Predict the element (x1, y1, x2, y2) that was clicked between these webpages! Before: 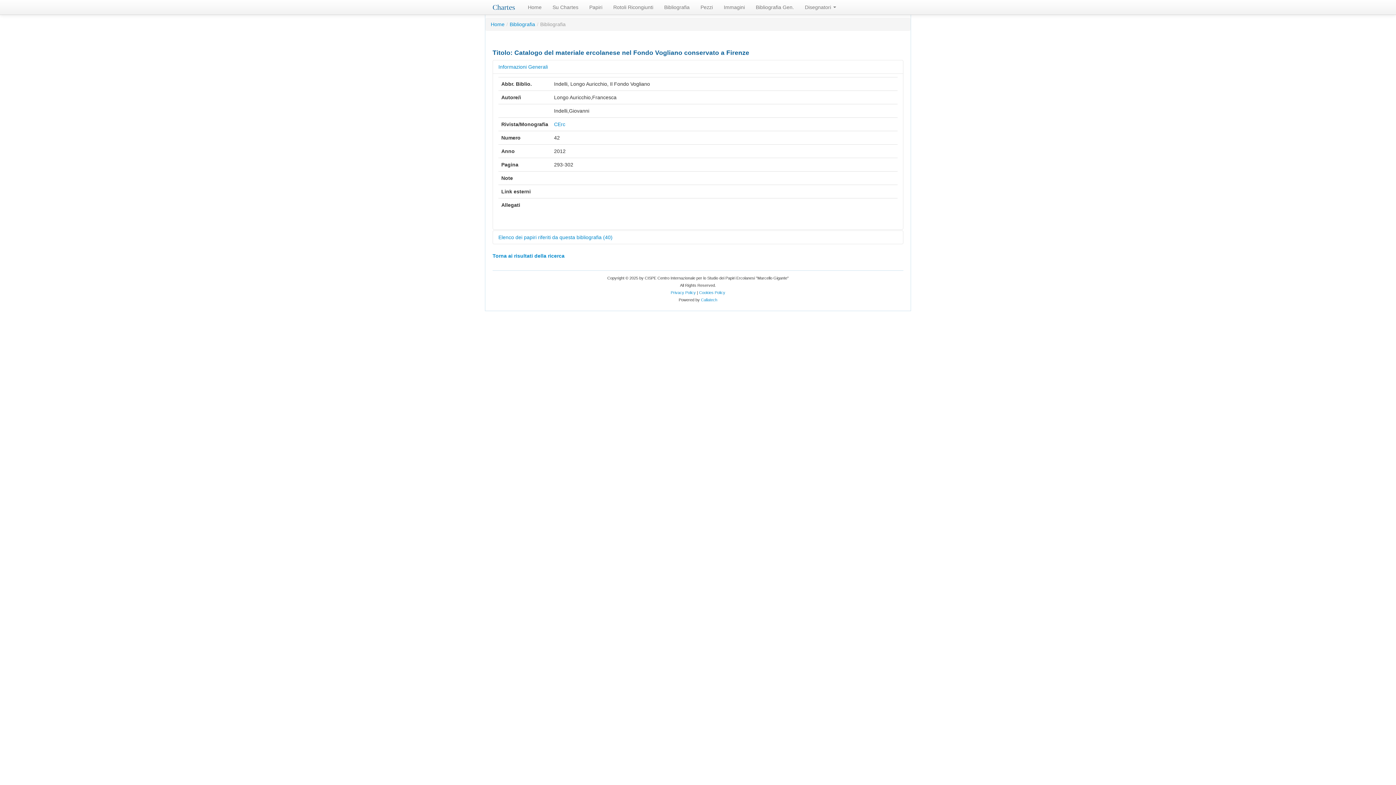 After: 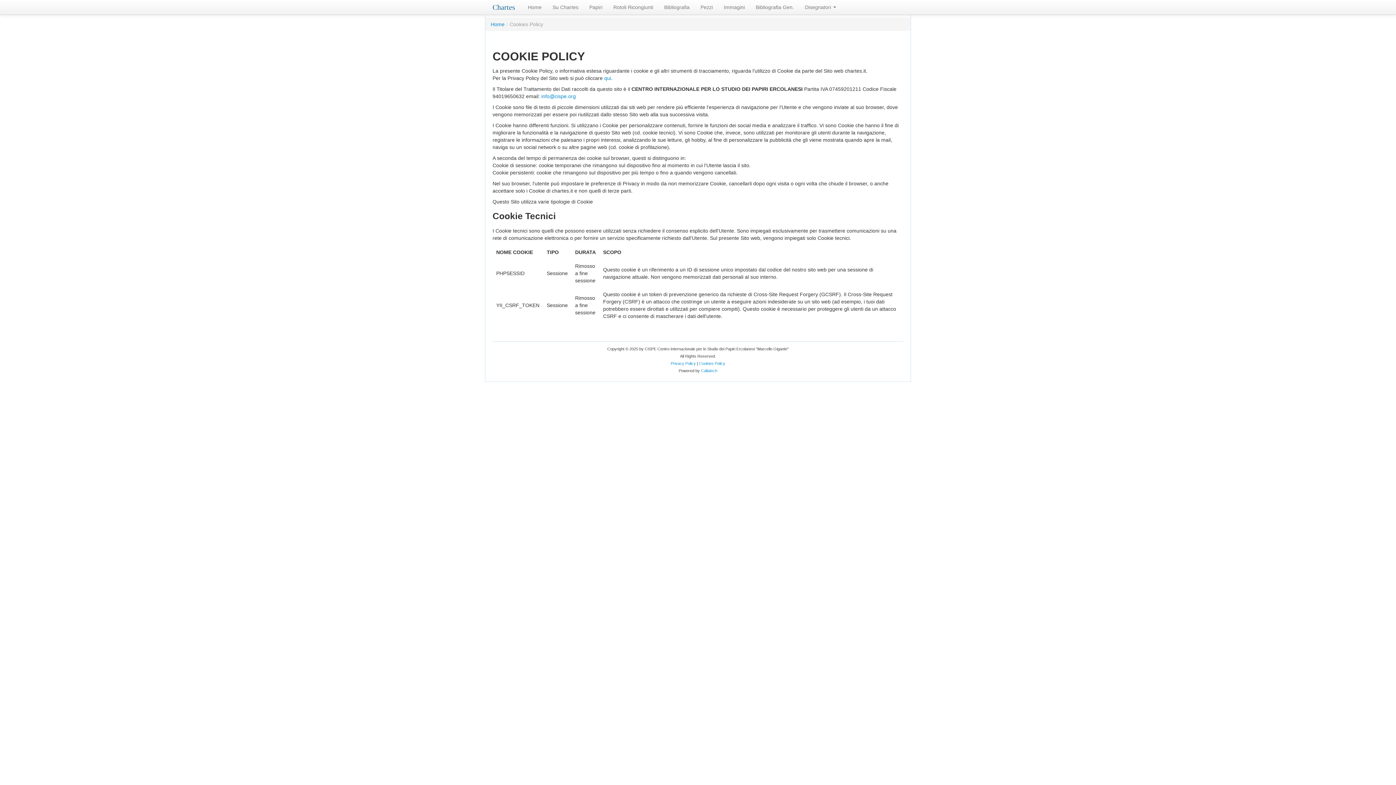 Action: bbox: (699, 290, 725, 294) label: Cookies Policy